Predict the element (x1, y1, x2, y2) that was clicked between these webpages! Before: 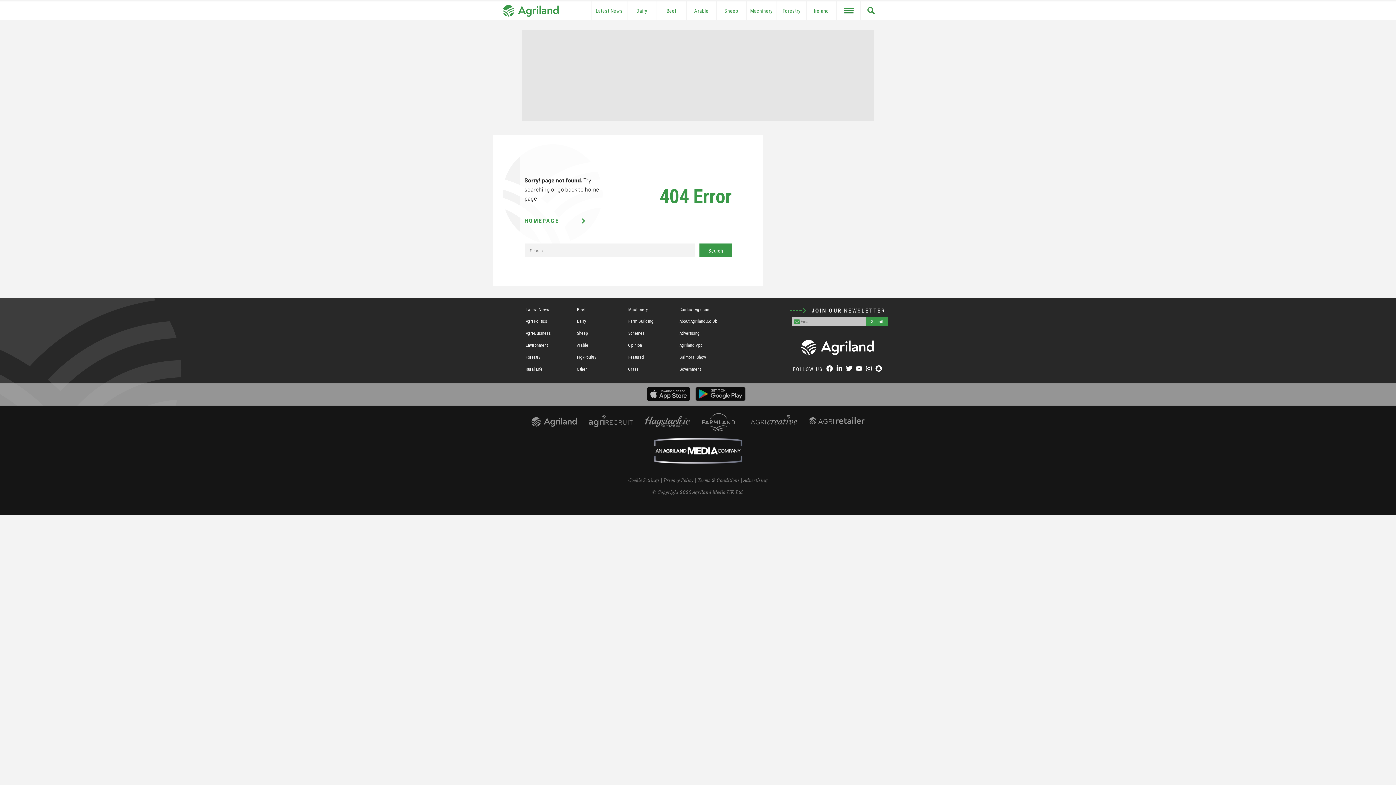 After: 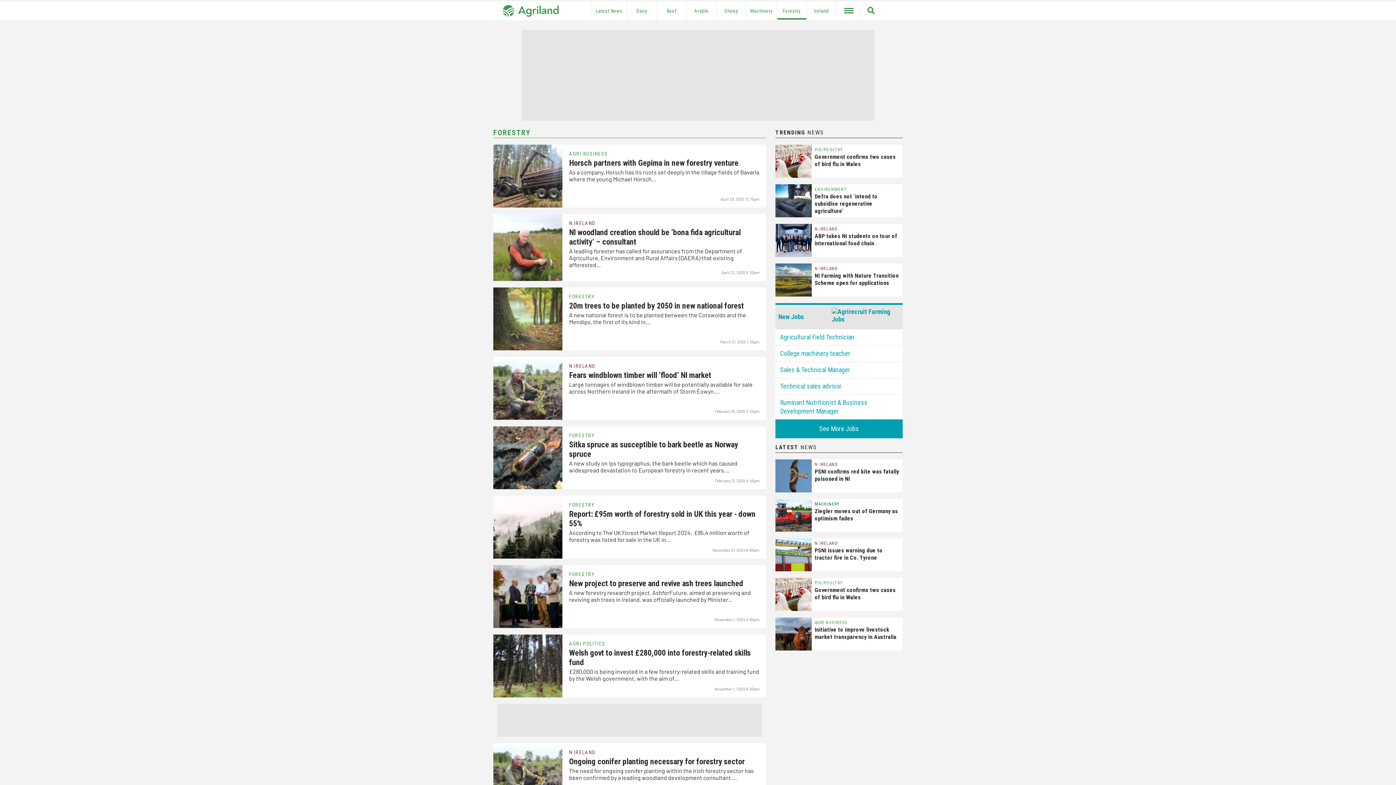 Action: bbox: (777, 2, 806, 19) label: Forestry